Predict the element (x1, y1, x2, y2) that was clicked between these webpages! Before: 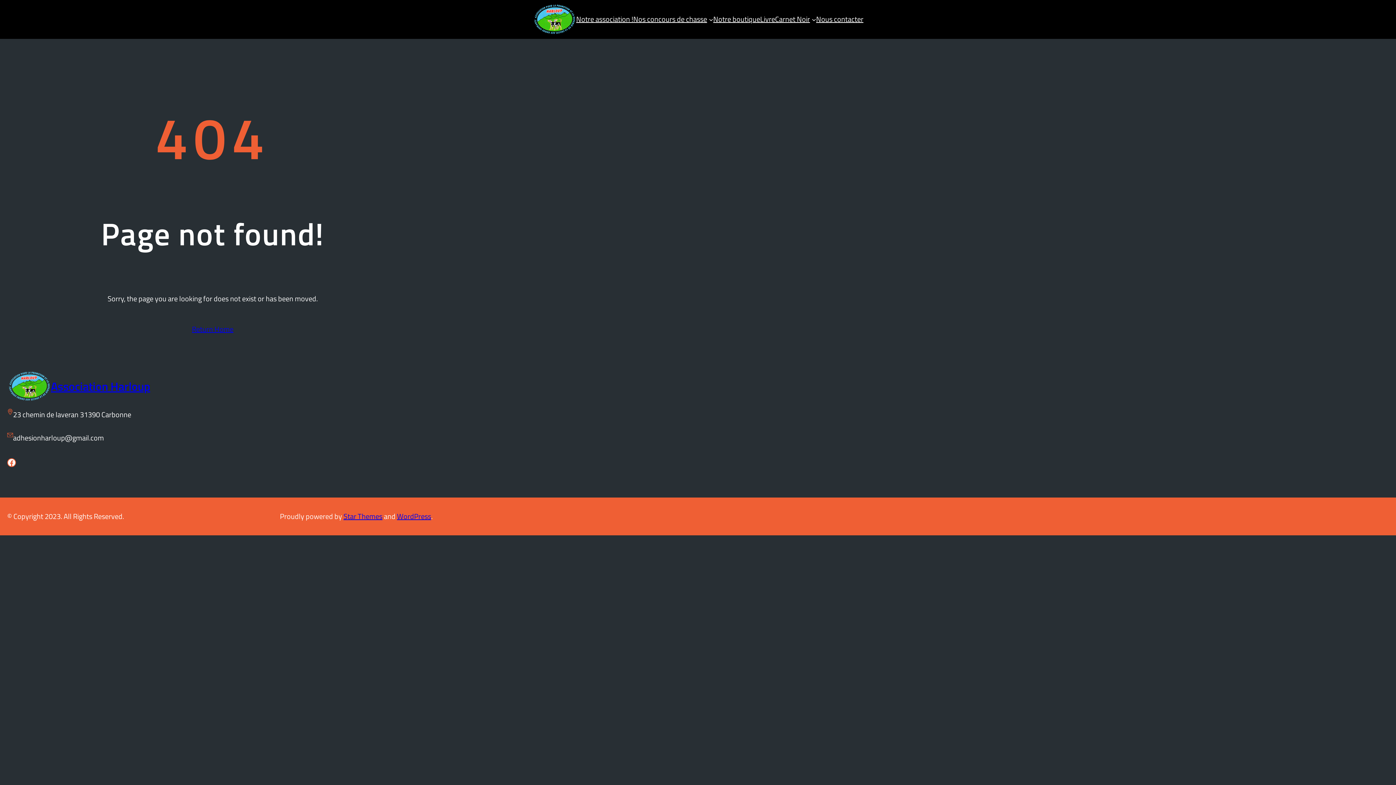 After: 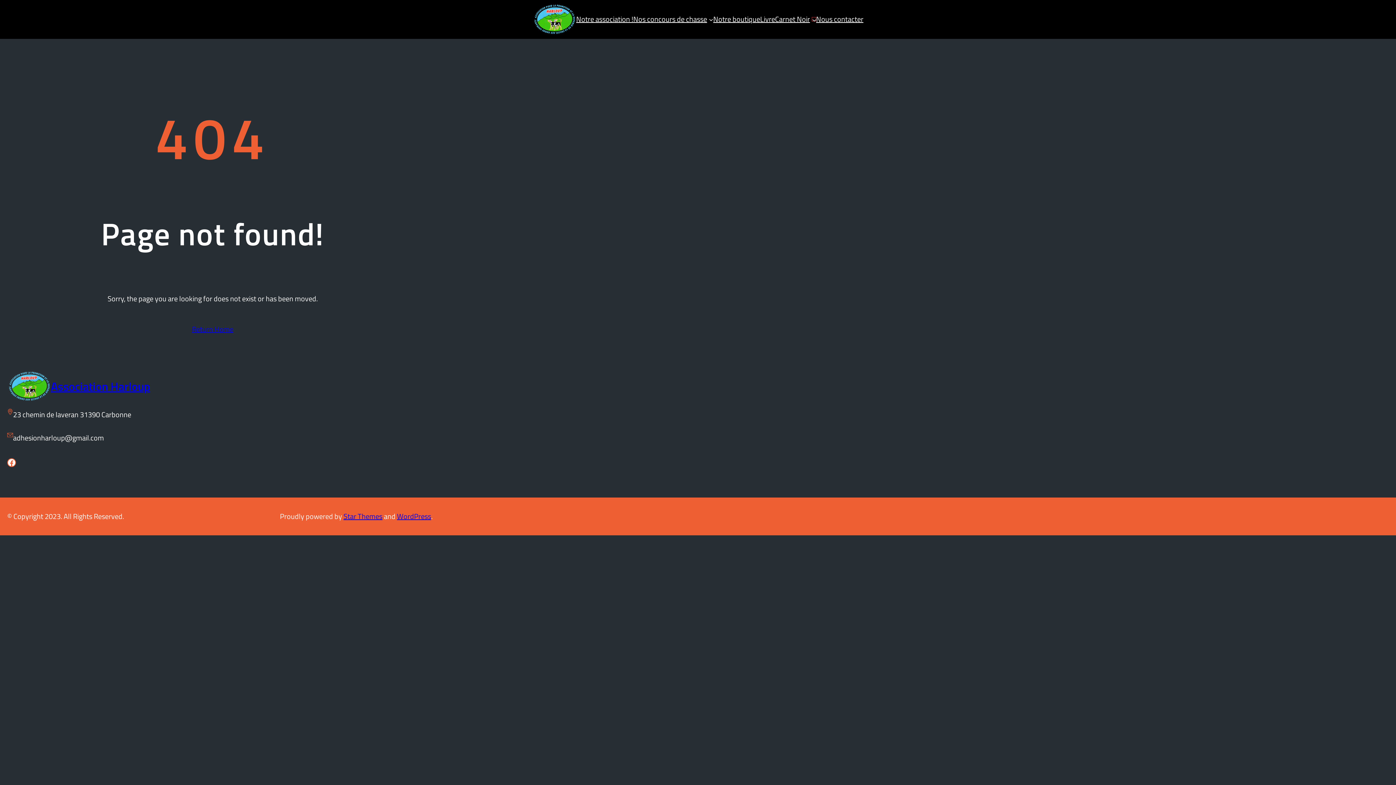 Action: label: Sous-menu Carnet Noir bbox: (812, 17, 816, 21)